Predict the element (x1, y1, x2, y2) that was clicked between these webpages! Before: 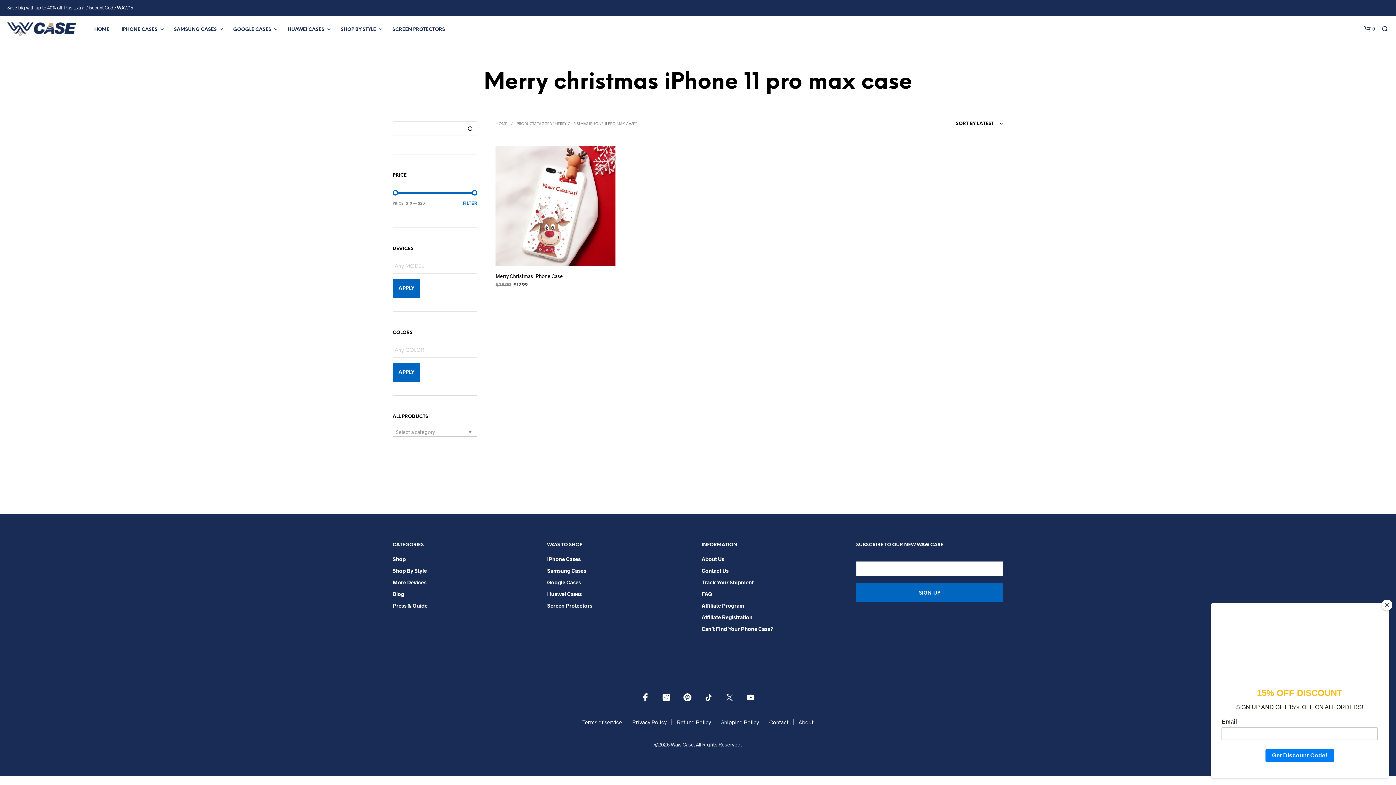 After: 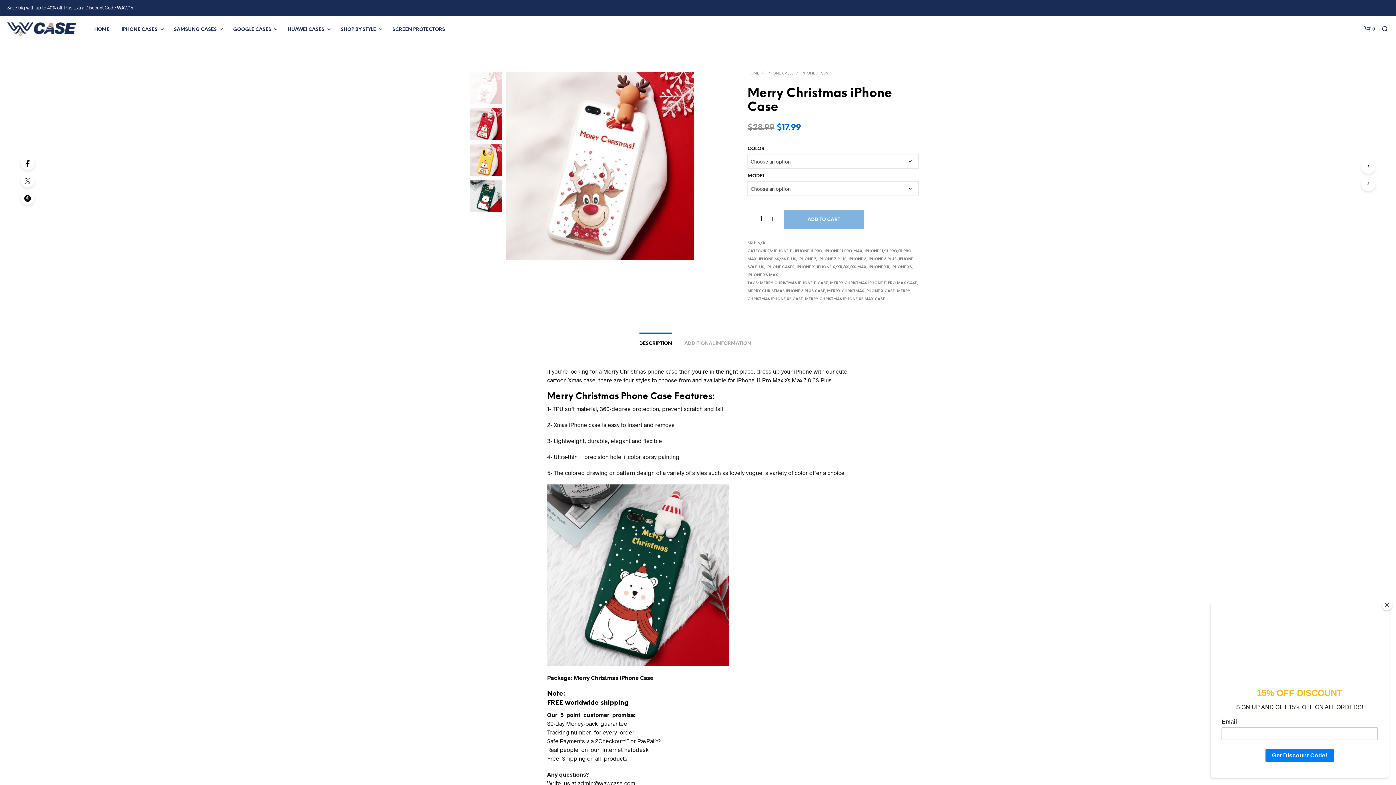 Action: bbox: (495, 146, 615, 266)